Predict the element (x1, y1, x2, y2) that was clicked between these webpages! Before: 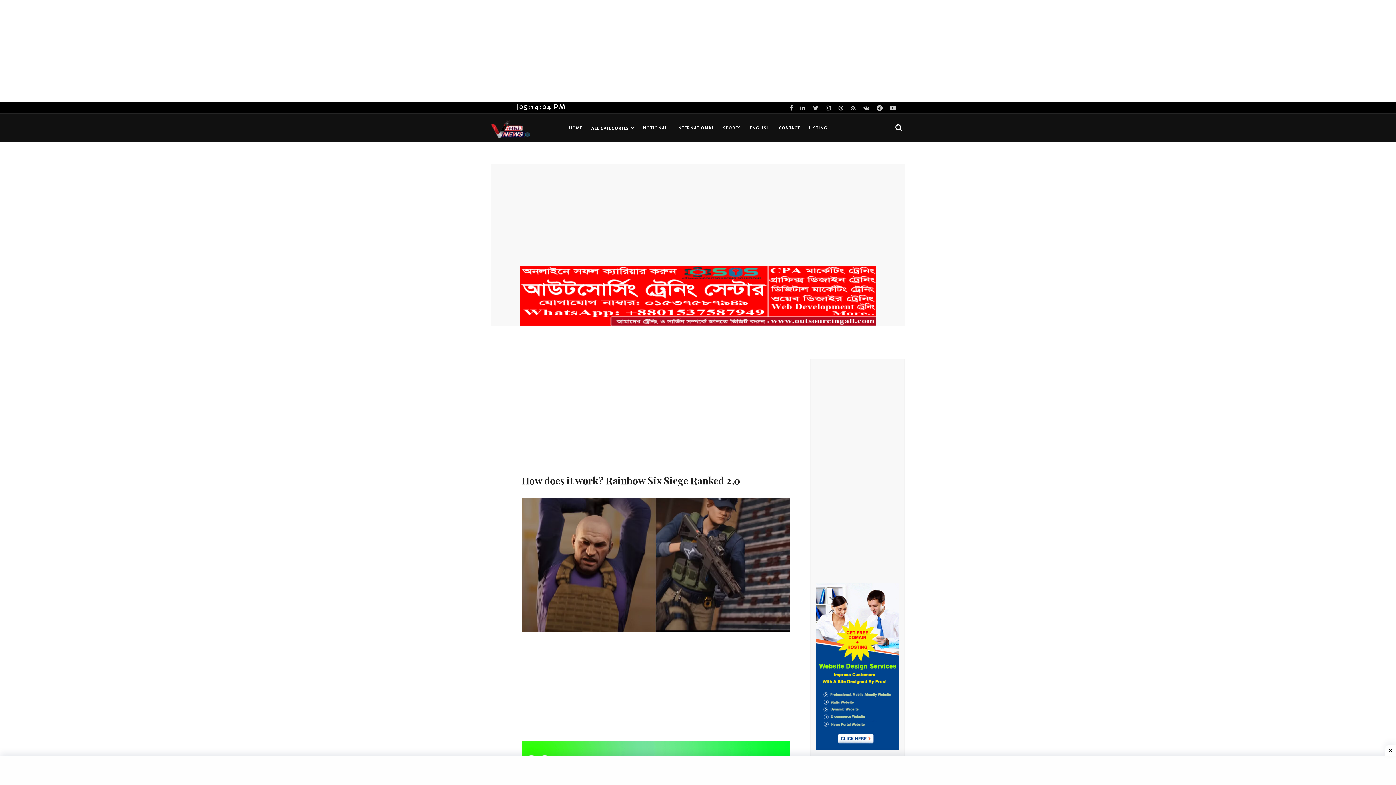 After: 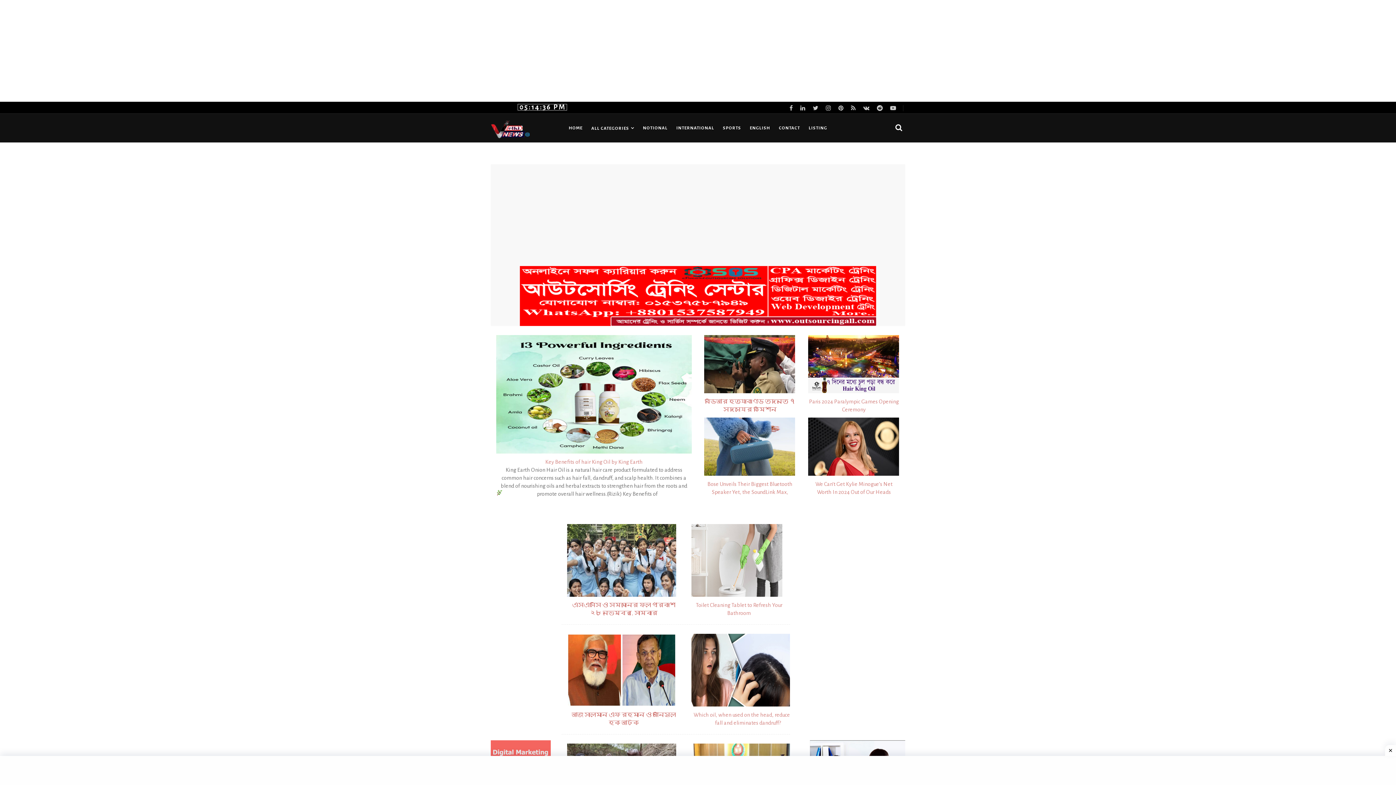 Action: label: HOME bbox: (564, 113, 587, 142)